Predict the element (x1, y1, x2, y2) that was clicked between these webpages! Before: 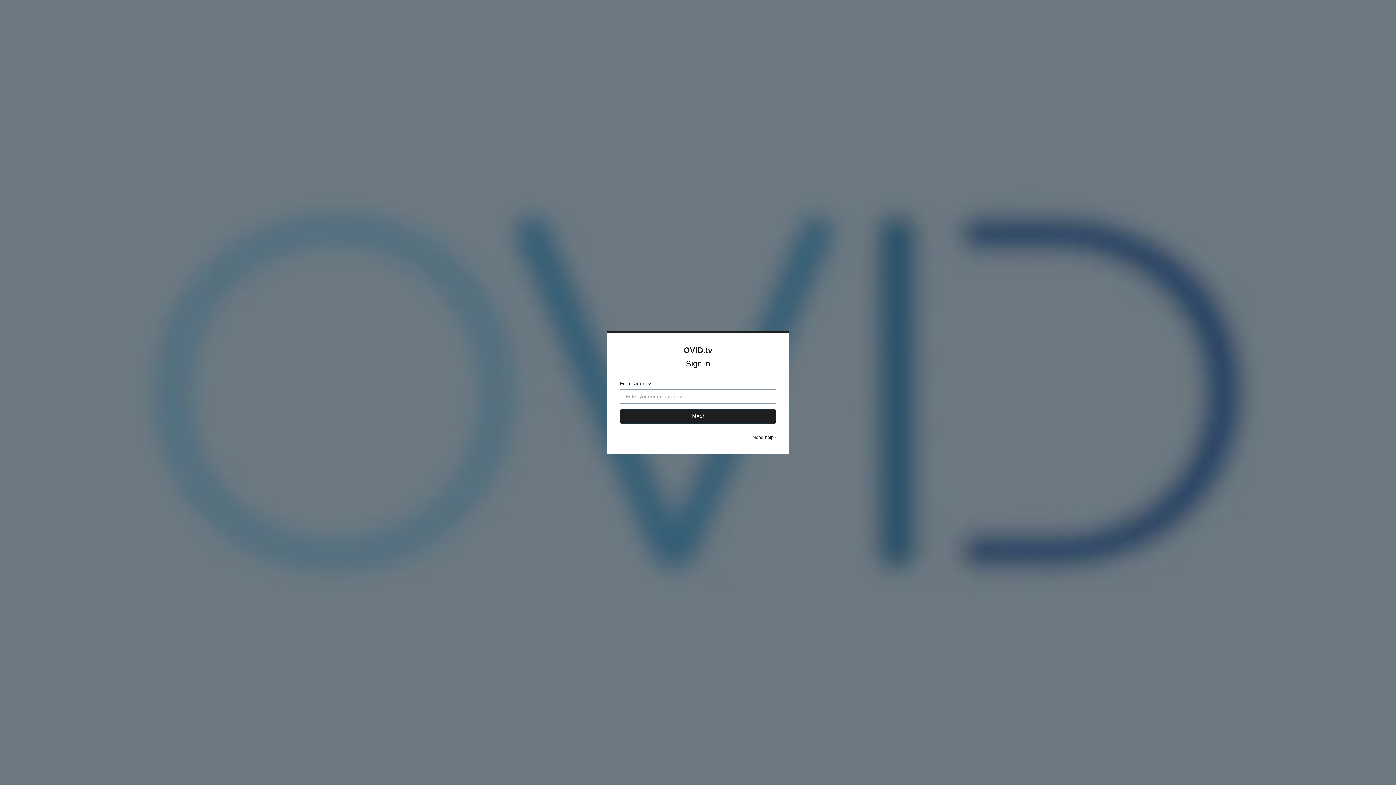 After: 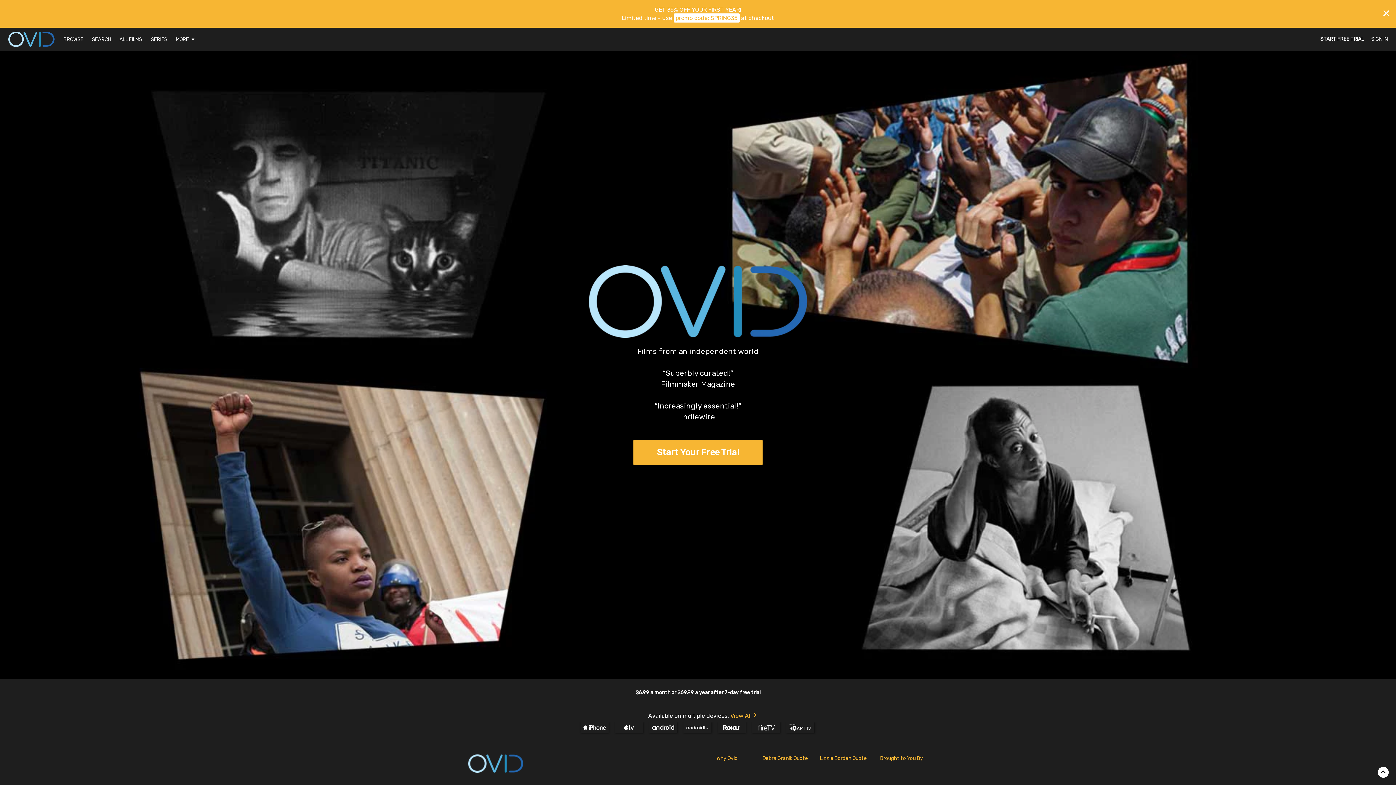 Action: bbox: (683, 345, 712, 354) label: OVID.tv